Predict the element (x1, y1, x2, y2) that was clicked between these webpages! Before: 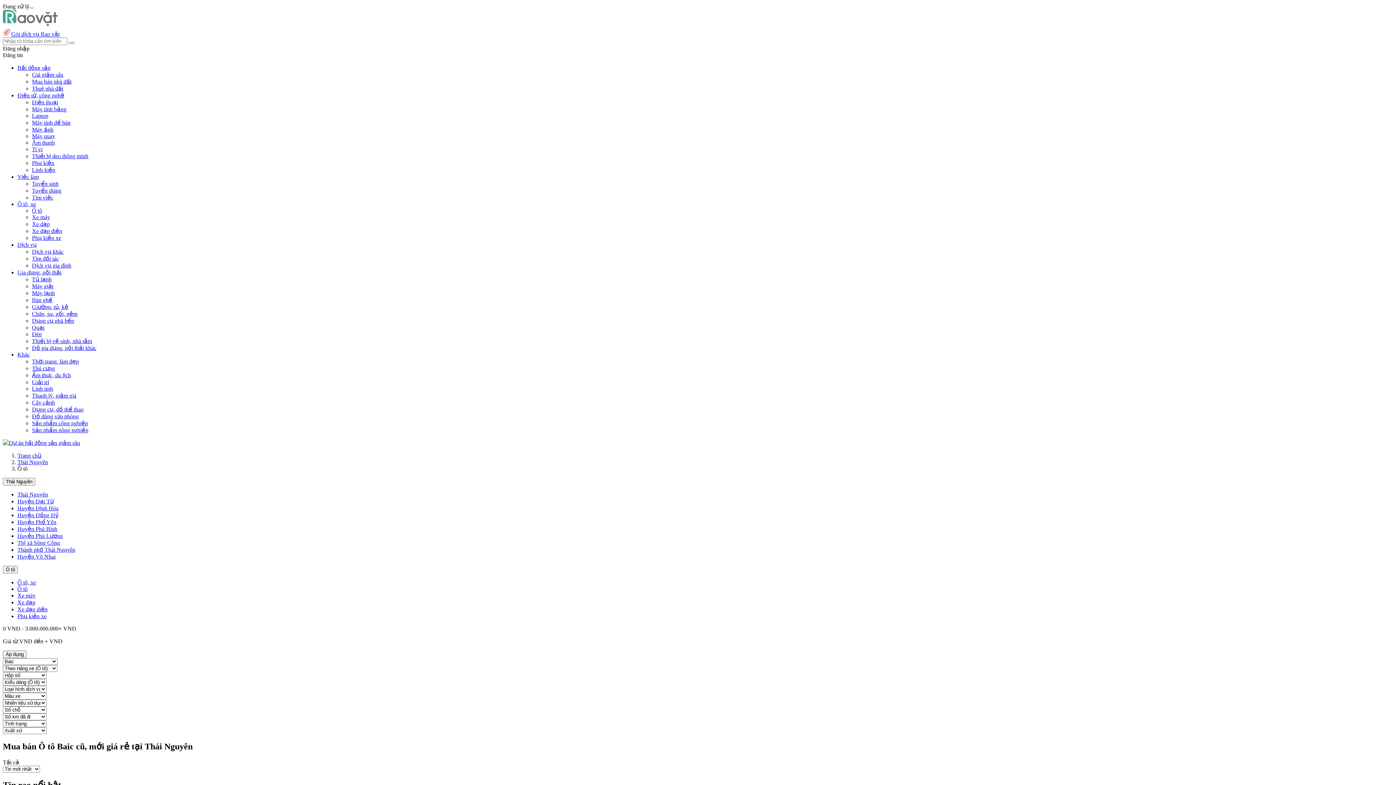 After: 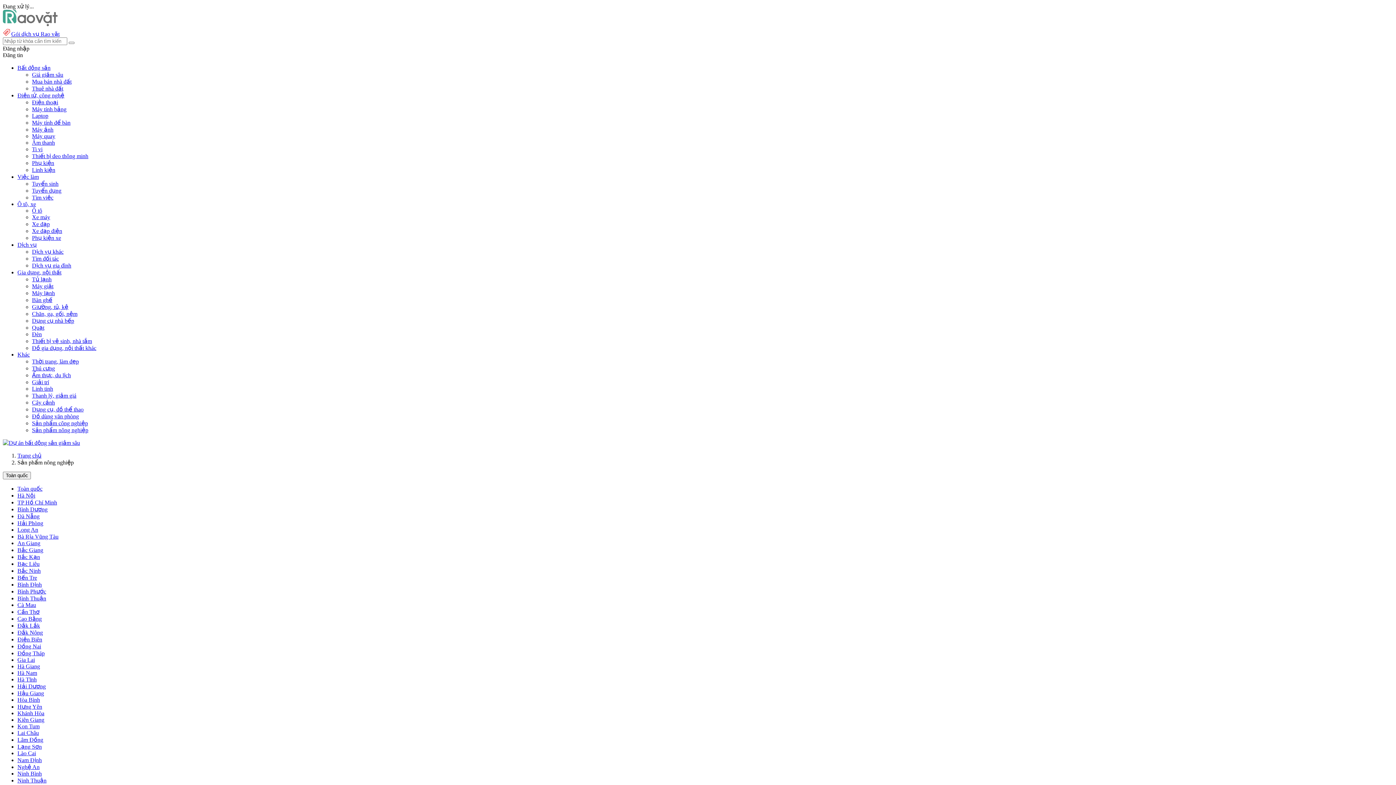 Action: bbox: (32, 427, 88, 433) label: Sản phẩm nông nghiệp